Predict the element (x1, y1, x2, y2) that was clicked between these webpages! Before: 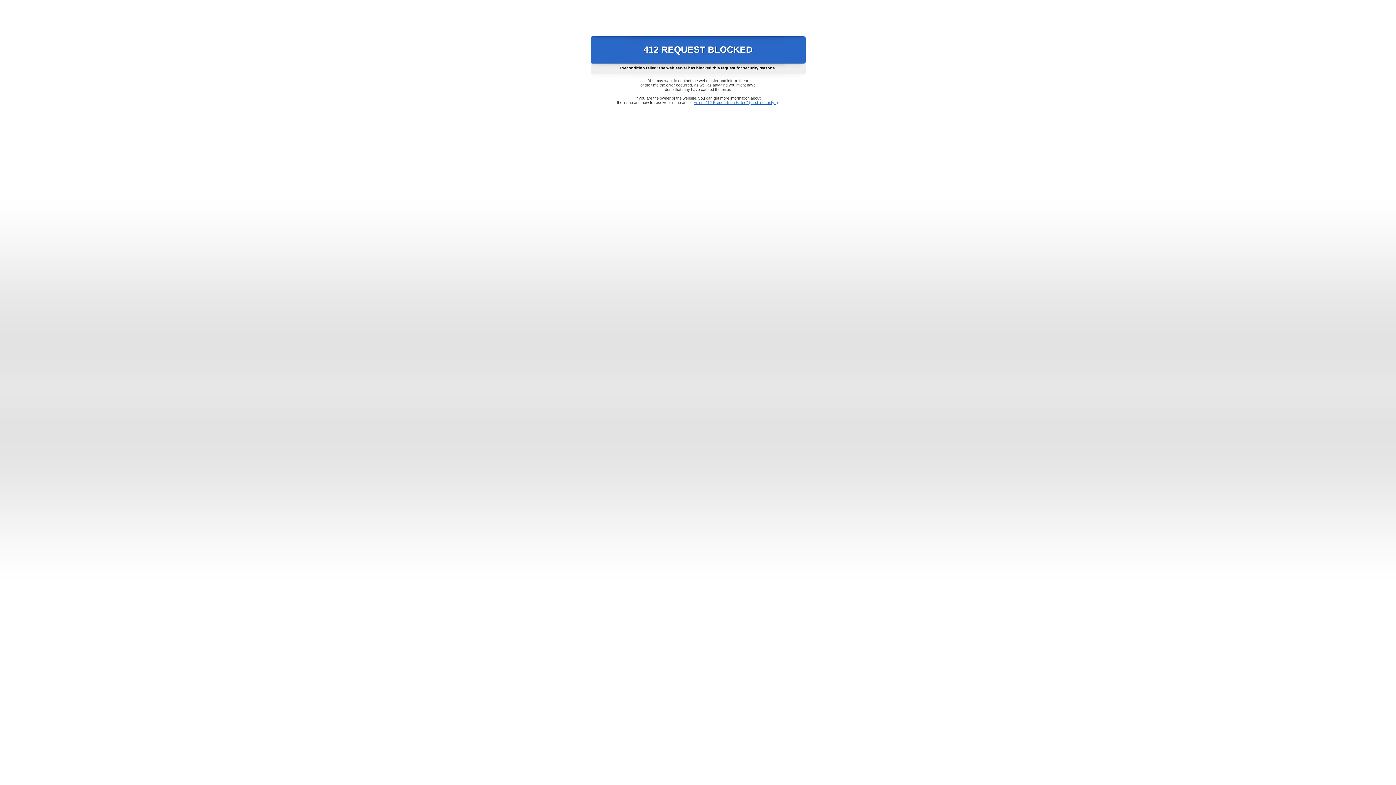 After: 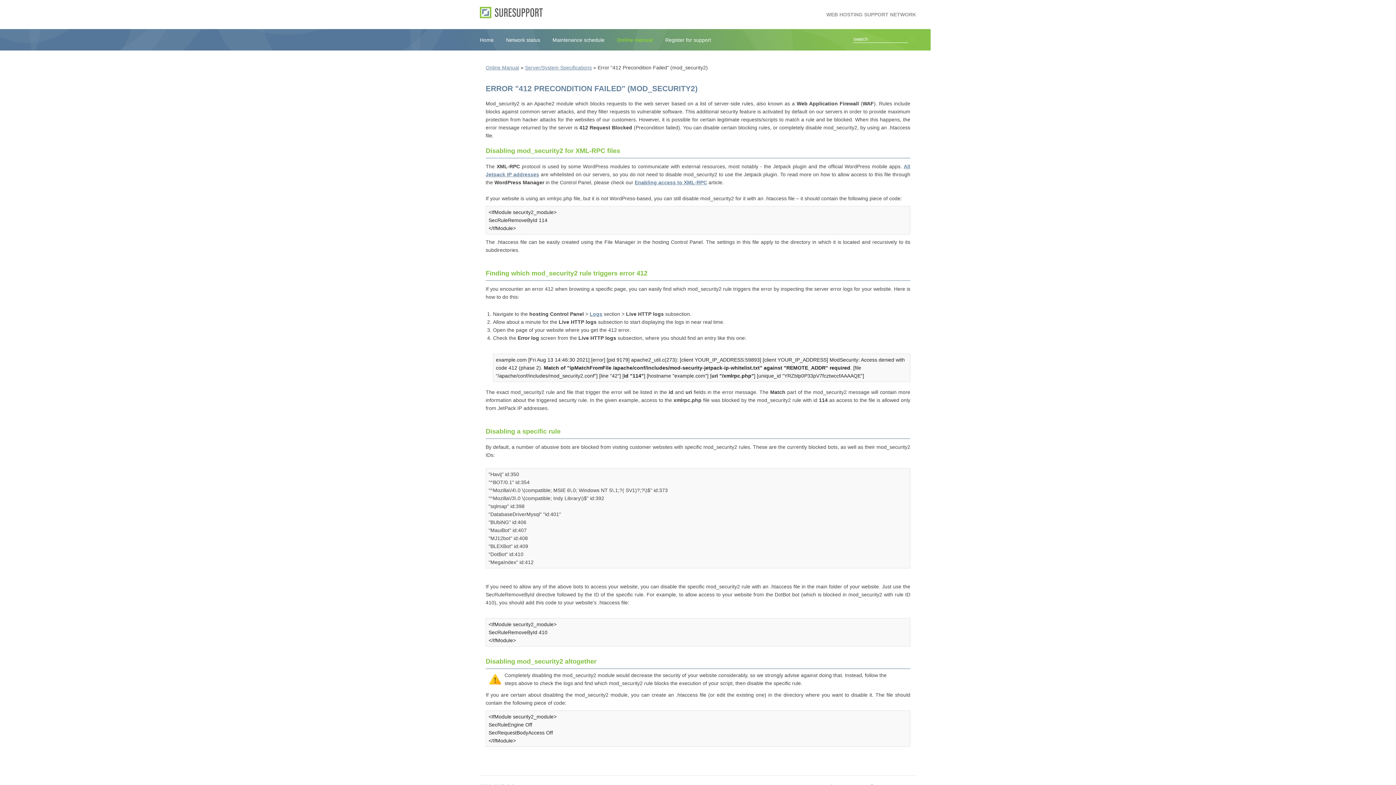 Action: bbox: (693, 100, 778, 104) label: Error "412 Precondition Failed" (mod_security2)